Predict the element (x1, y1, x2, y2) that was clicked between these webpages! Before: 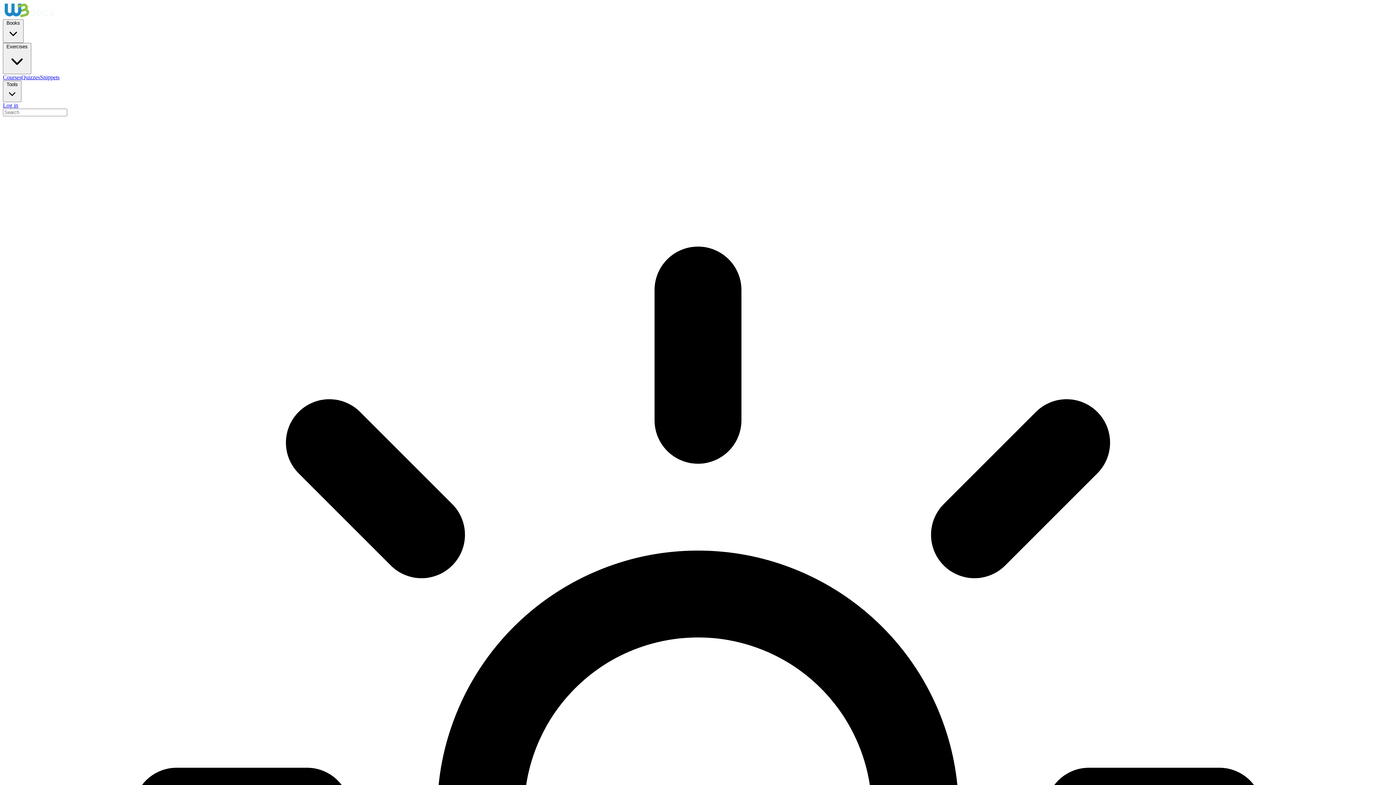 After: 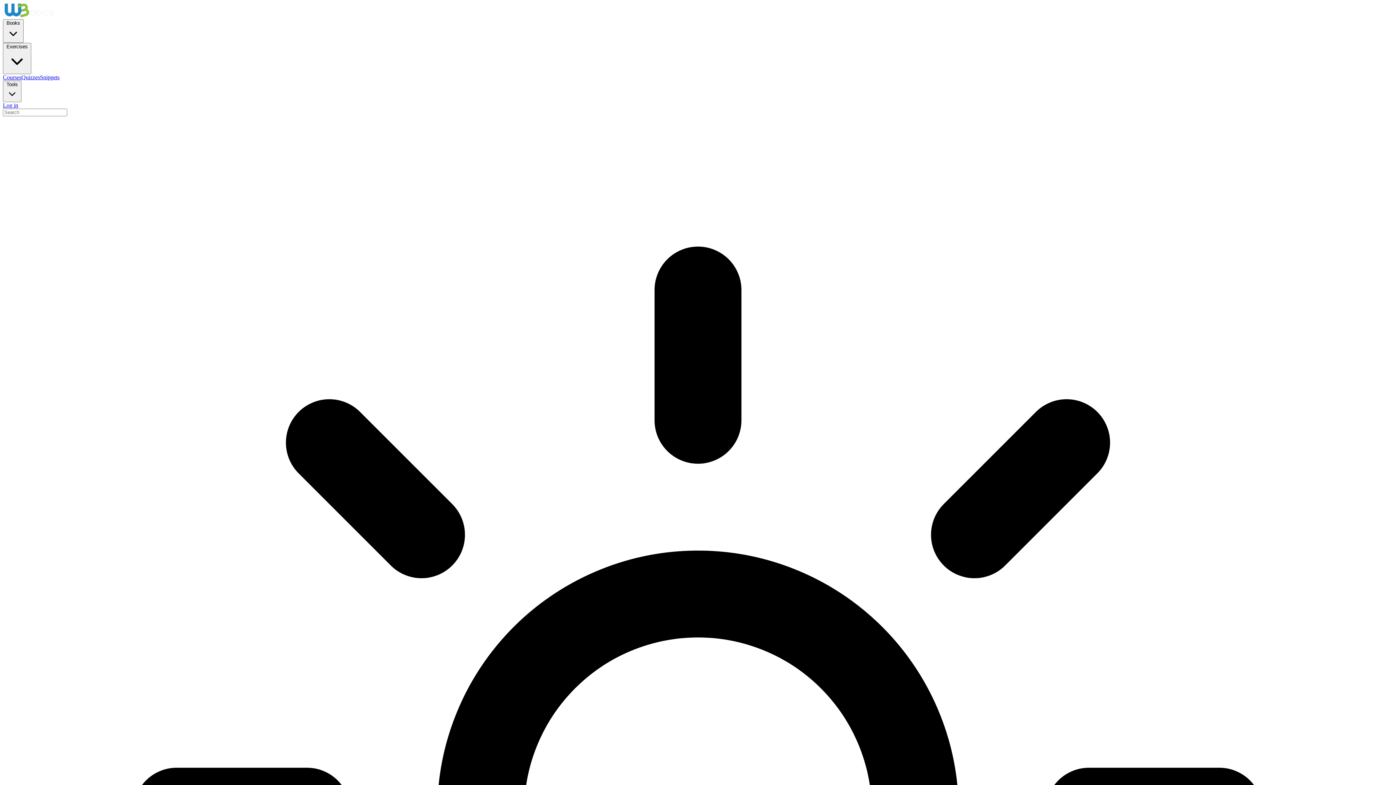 Action: bbox: (2, 102, 18, 108) label: Log in